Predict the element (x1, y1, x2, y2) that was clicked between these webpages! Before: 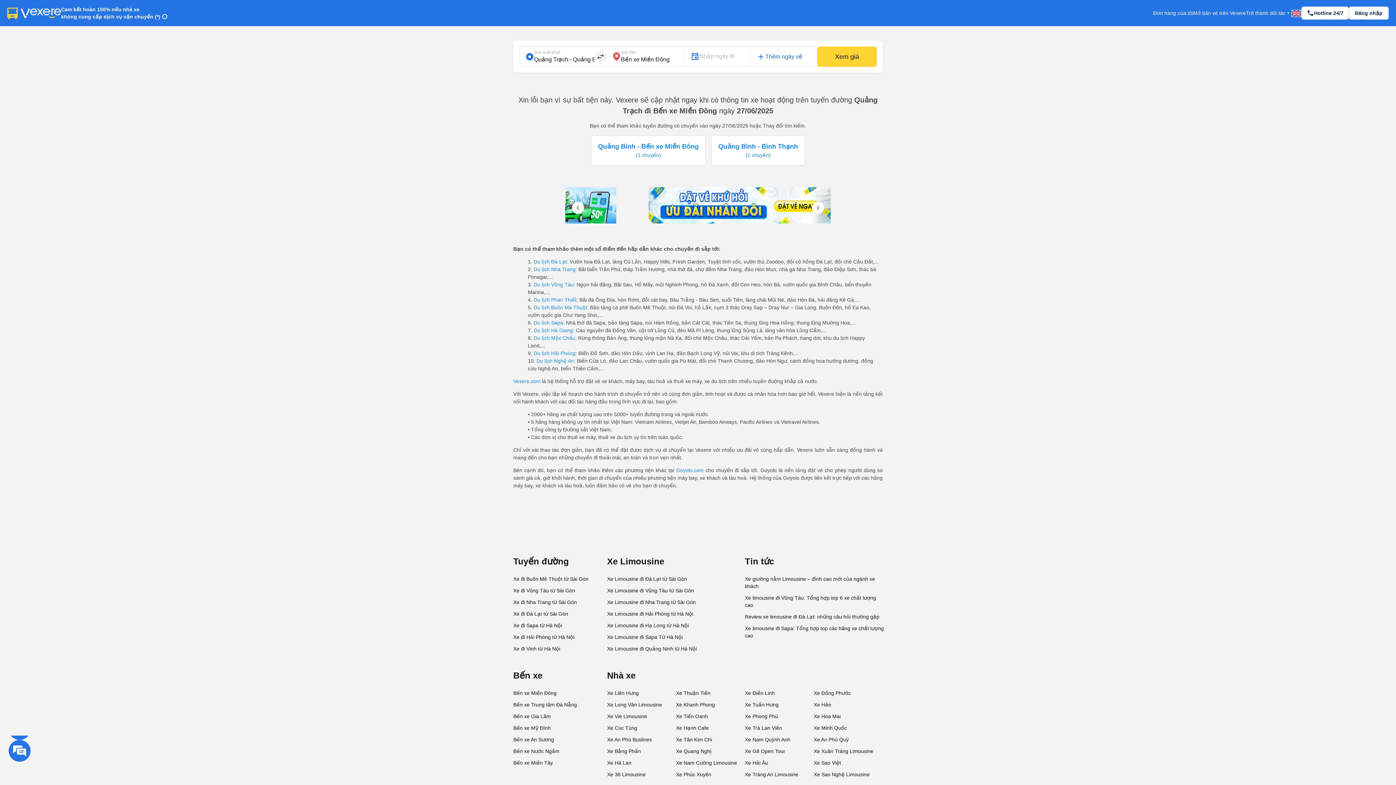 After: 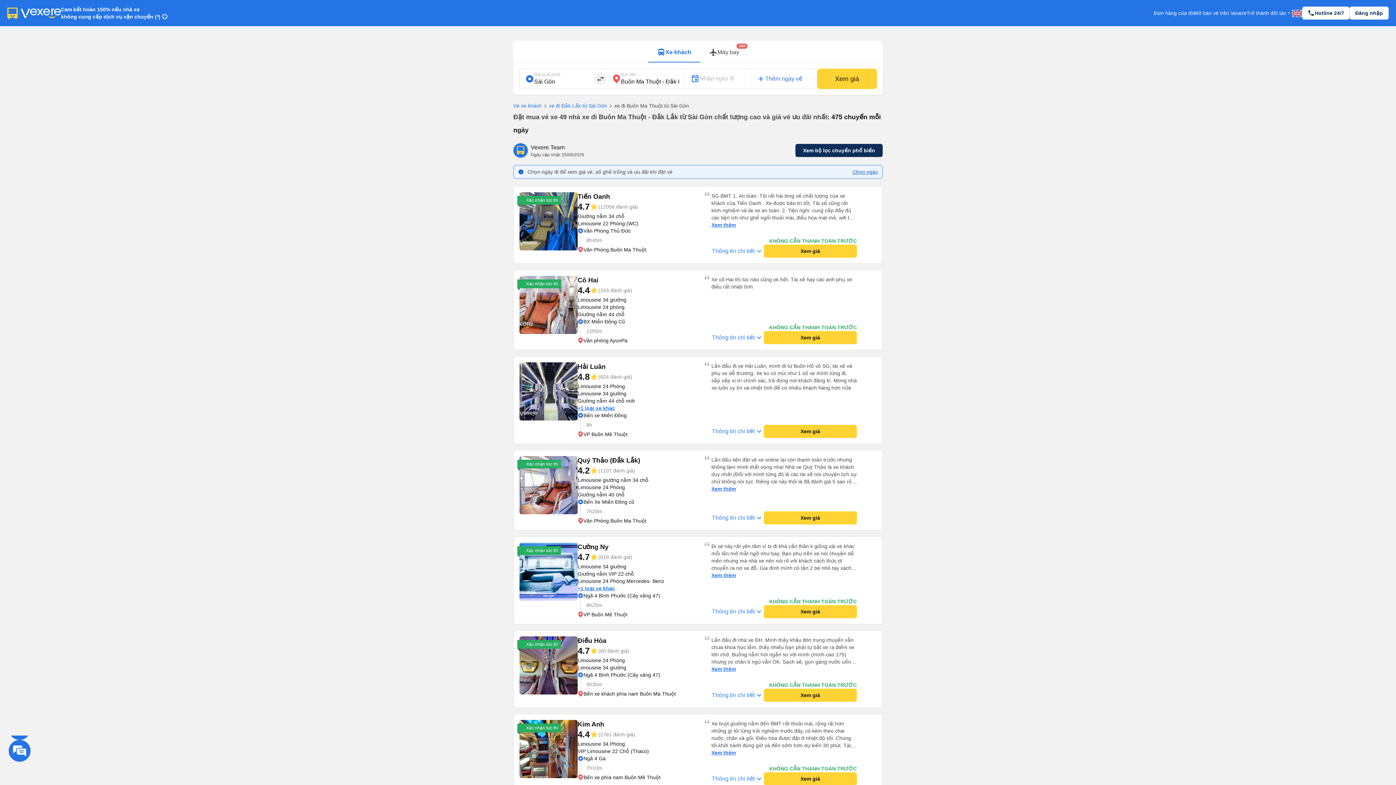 Action: label:  Du lịch Buôn Ma Thuột:  bbox: (532, 304, 590, 310)